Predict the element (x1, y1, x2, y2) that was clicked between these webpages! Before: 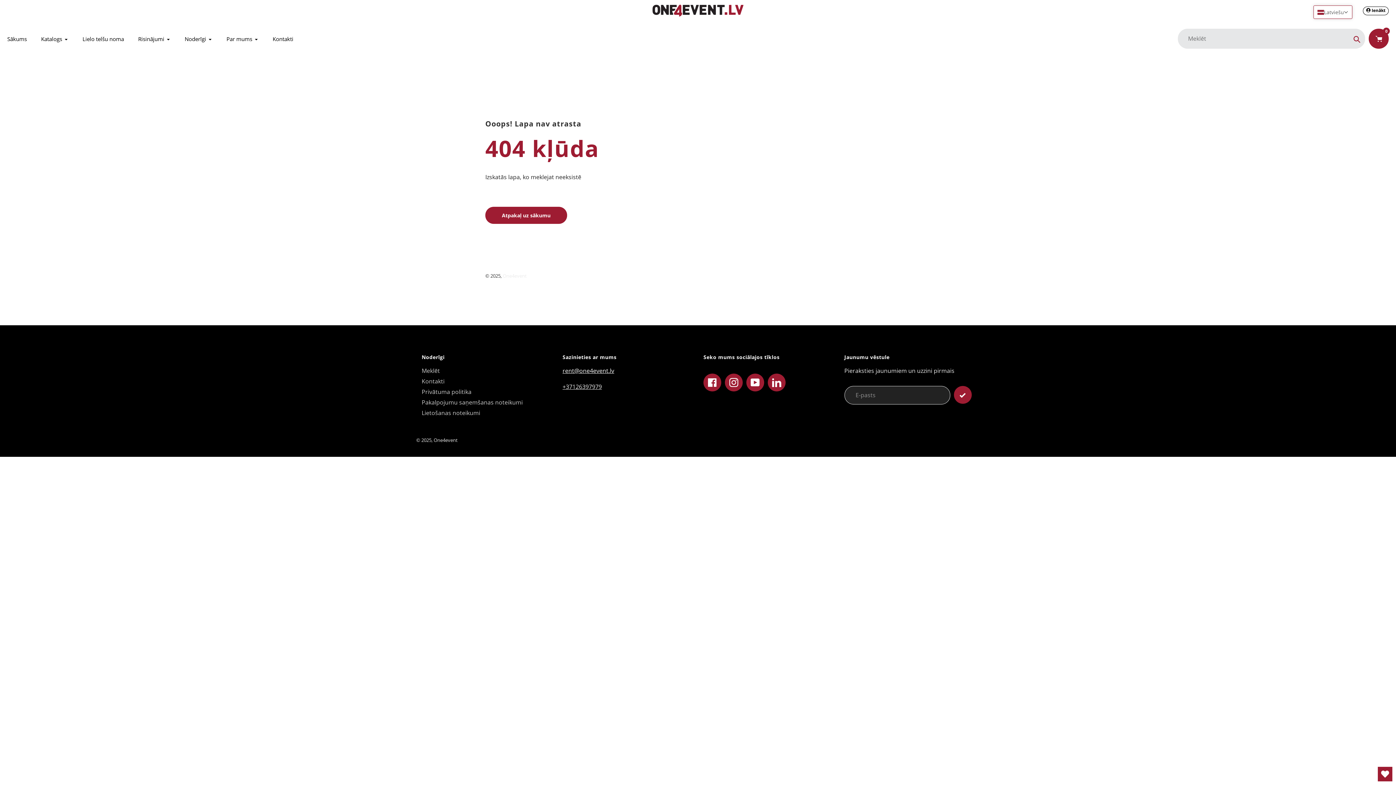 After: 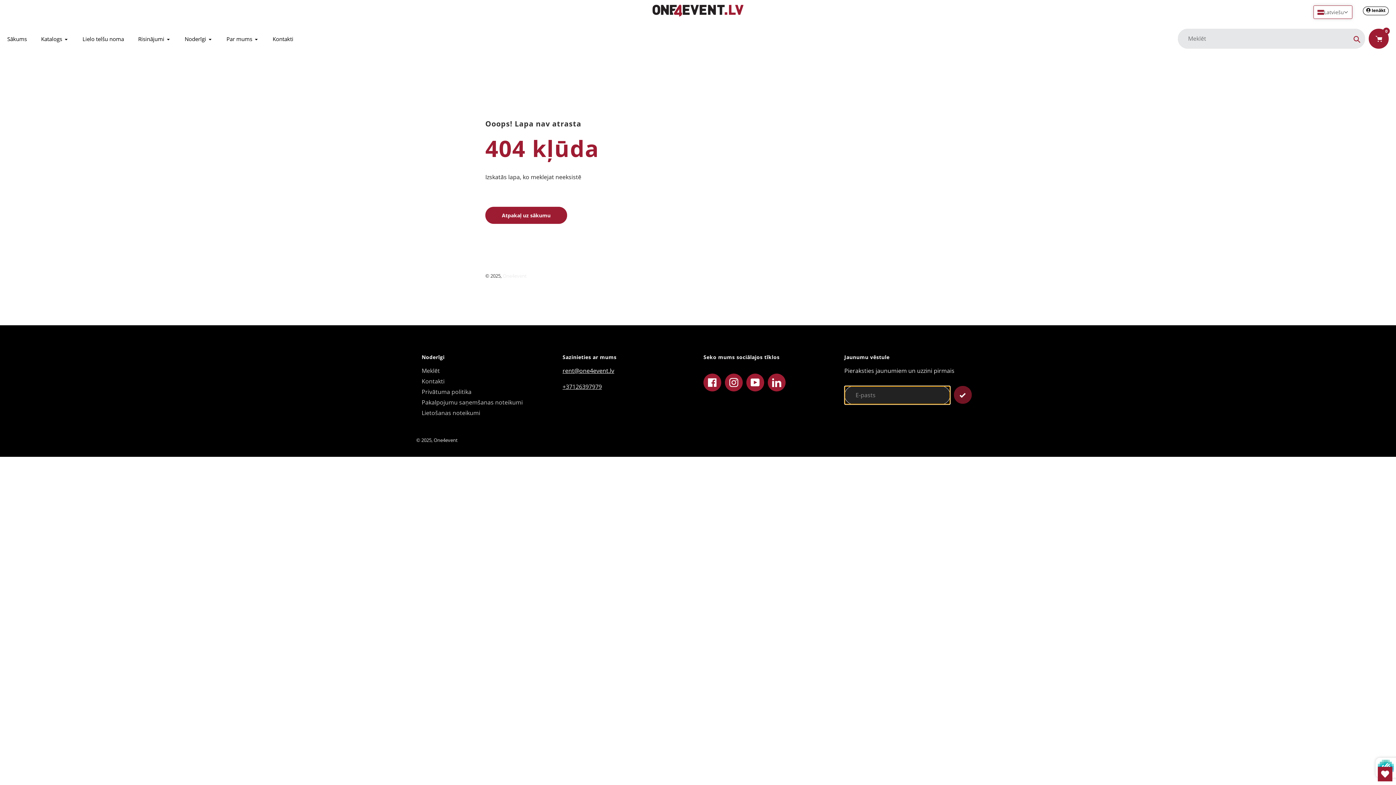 Action: bbox: (954, 386, 971, 404) label: Pieteikties